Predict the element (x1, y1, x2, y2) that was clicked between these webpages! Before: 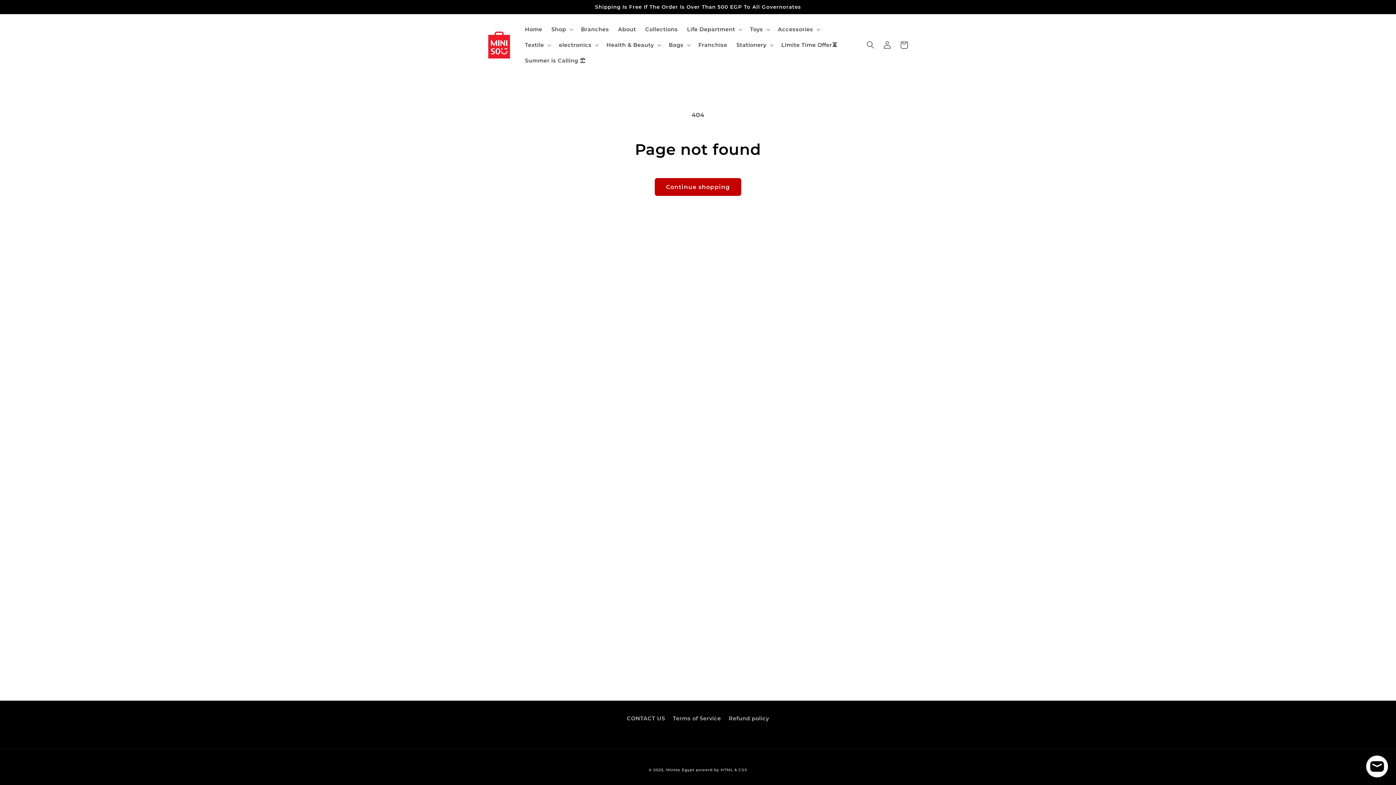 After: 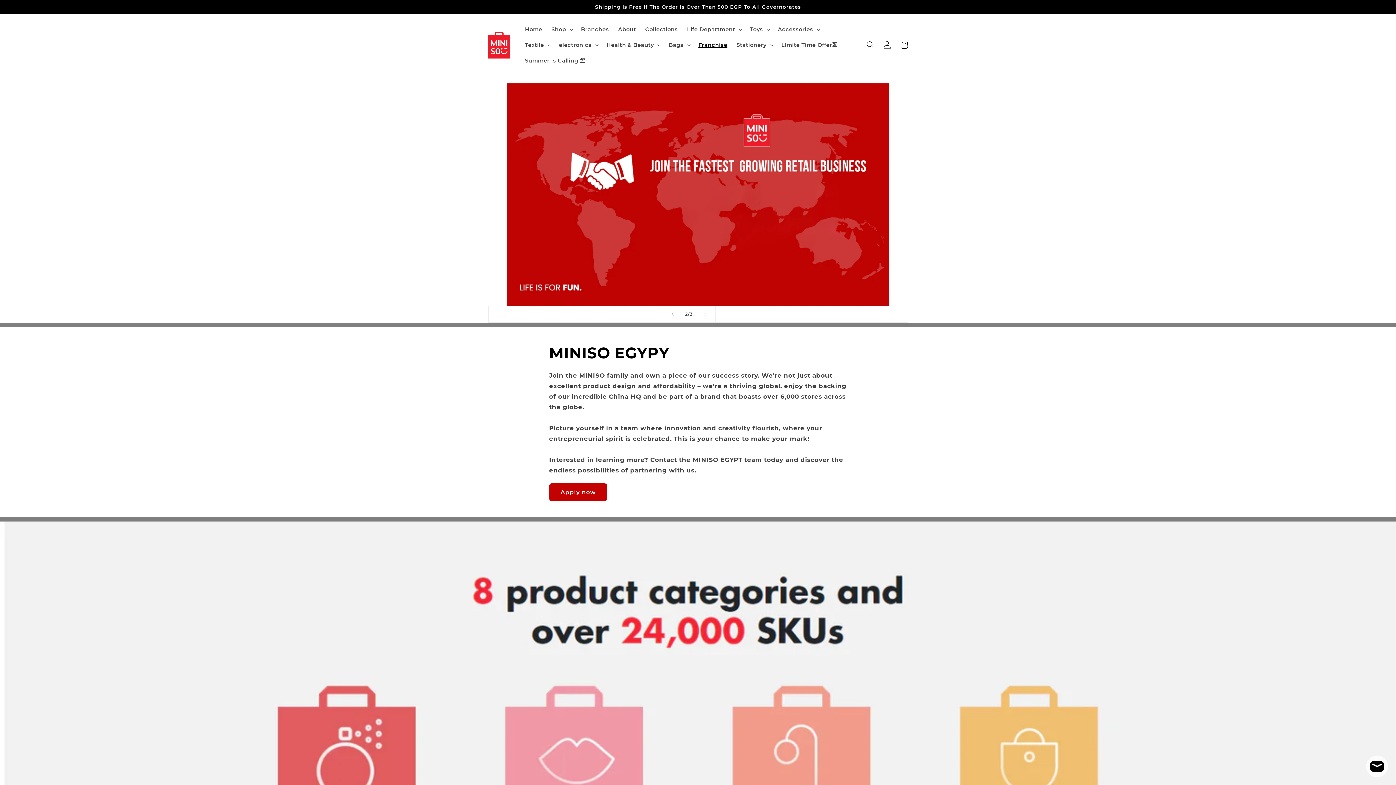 Action: bbox: (693, 37, 732, 52) label: Franchise